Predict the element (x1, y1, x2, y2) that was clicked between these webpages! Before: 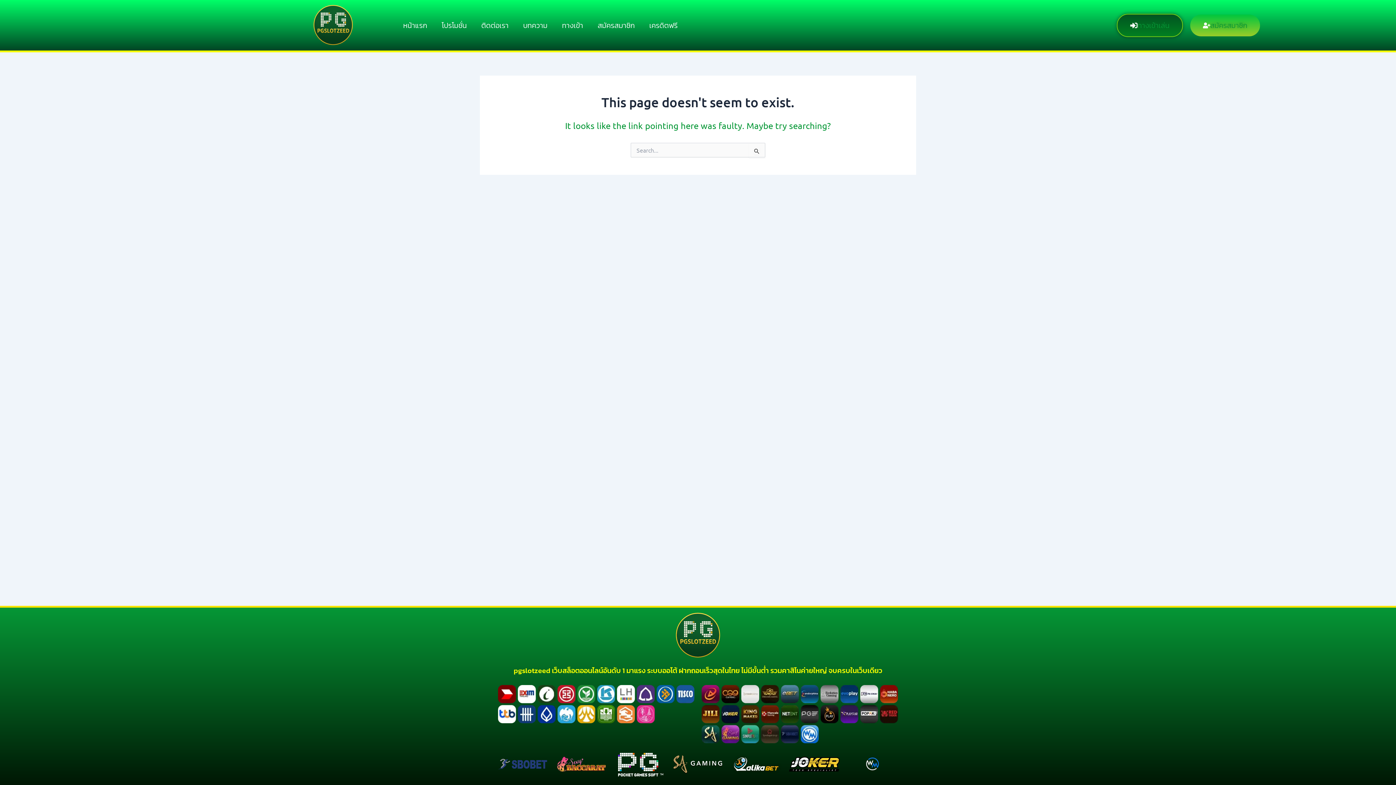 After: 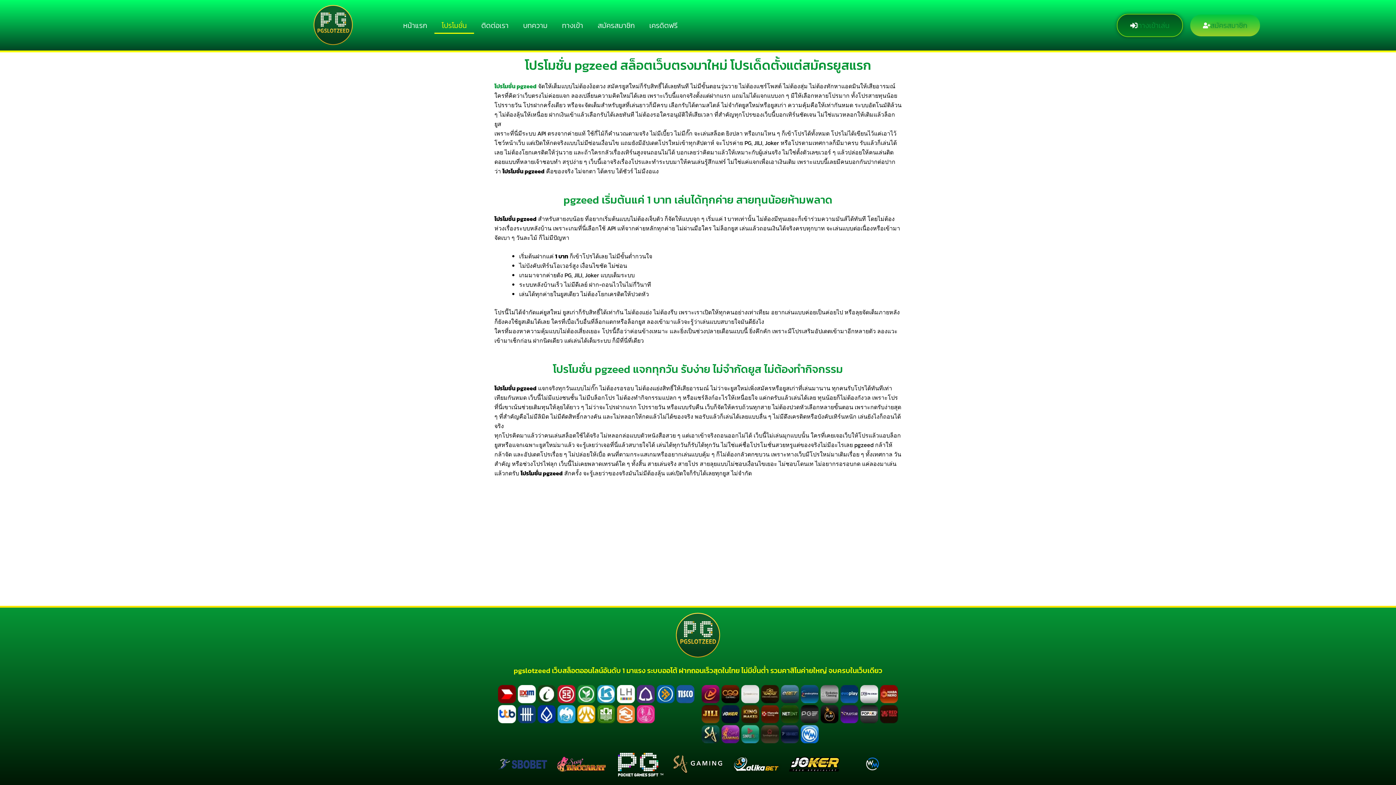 Action: bbox: (434, 16, 474, 33) label: โปรโมชั่น